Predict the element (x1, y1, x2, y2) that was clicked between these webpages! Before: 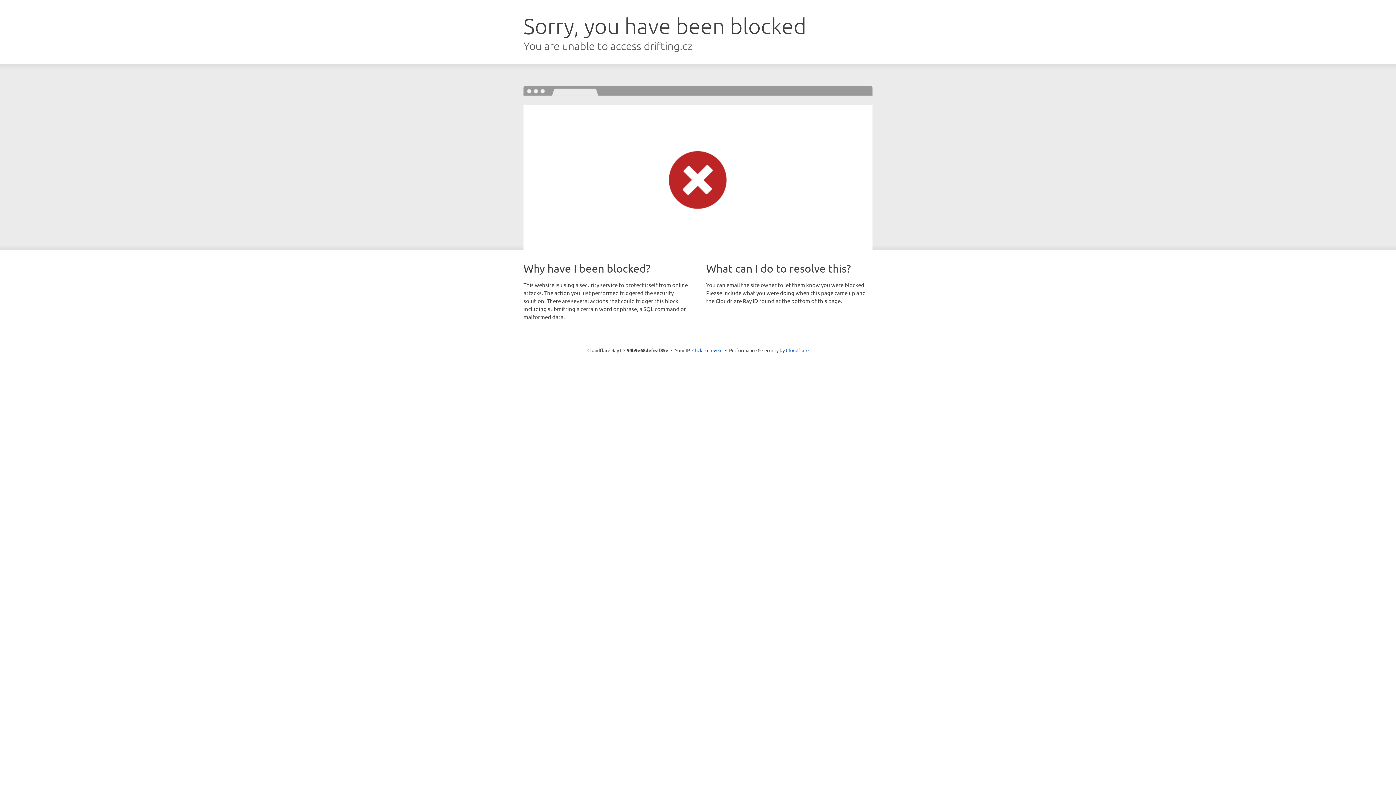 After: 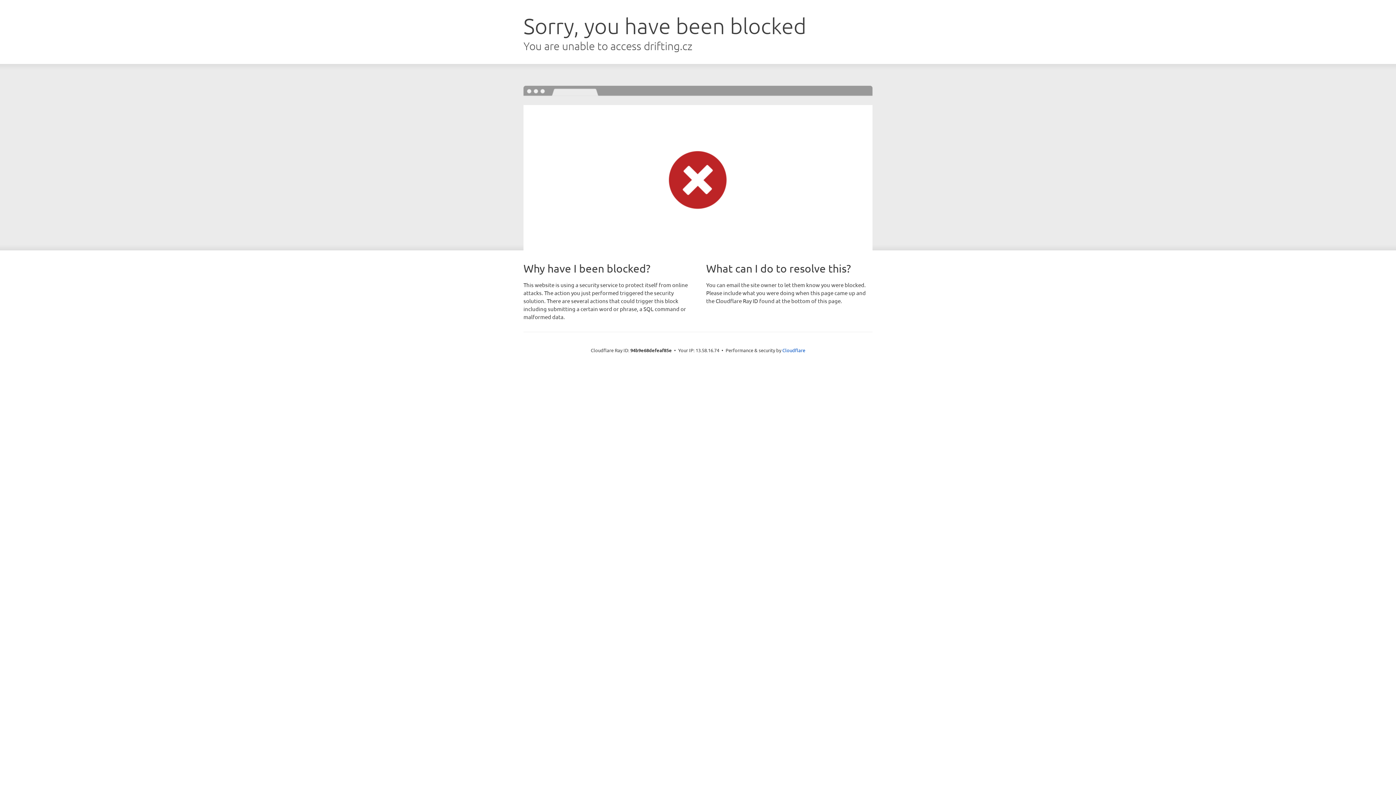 Action: label: Click to reveal bbox: (692, 346, 722, 353)